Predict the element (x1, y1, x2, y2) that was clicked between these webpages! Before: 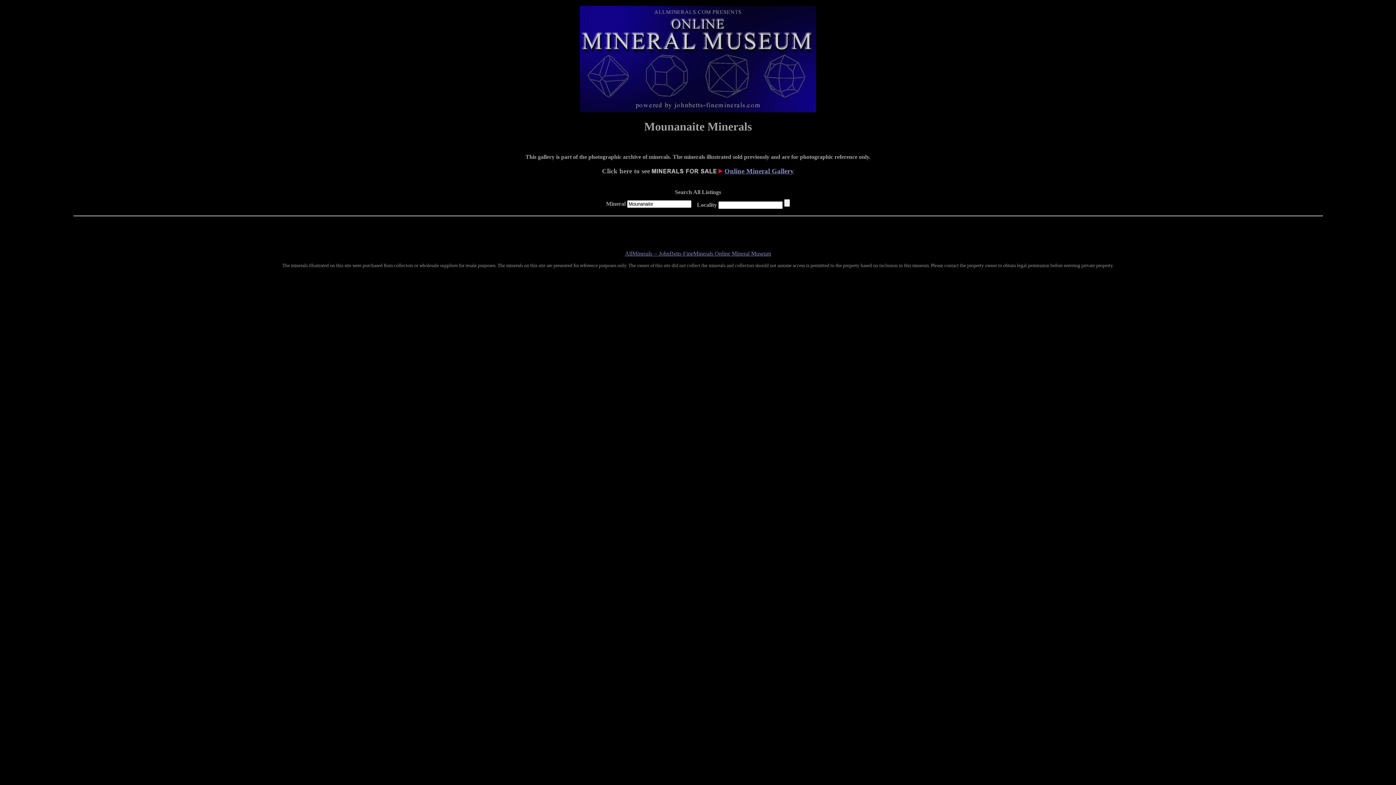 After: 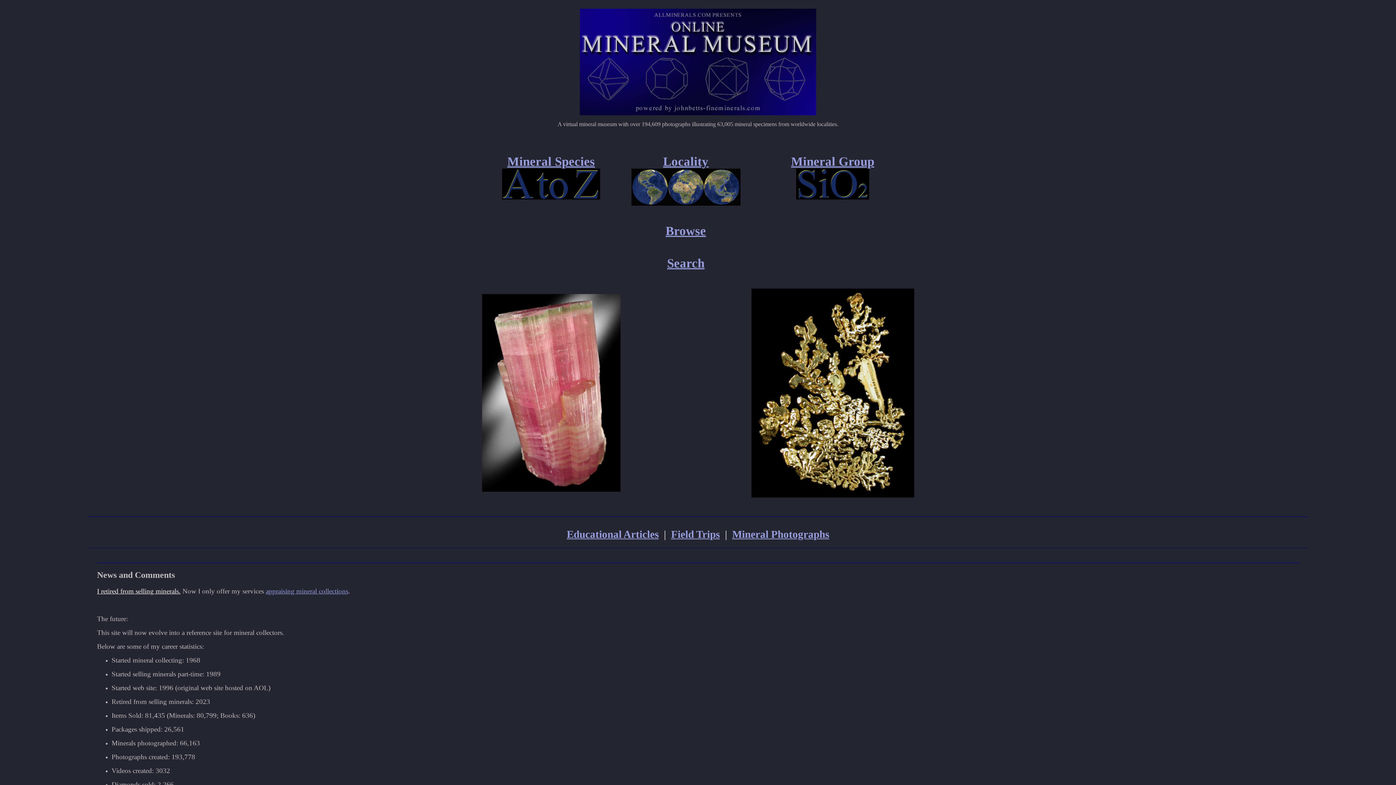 Action: bbox: (580, 55, 816, 61)